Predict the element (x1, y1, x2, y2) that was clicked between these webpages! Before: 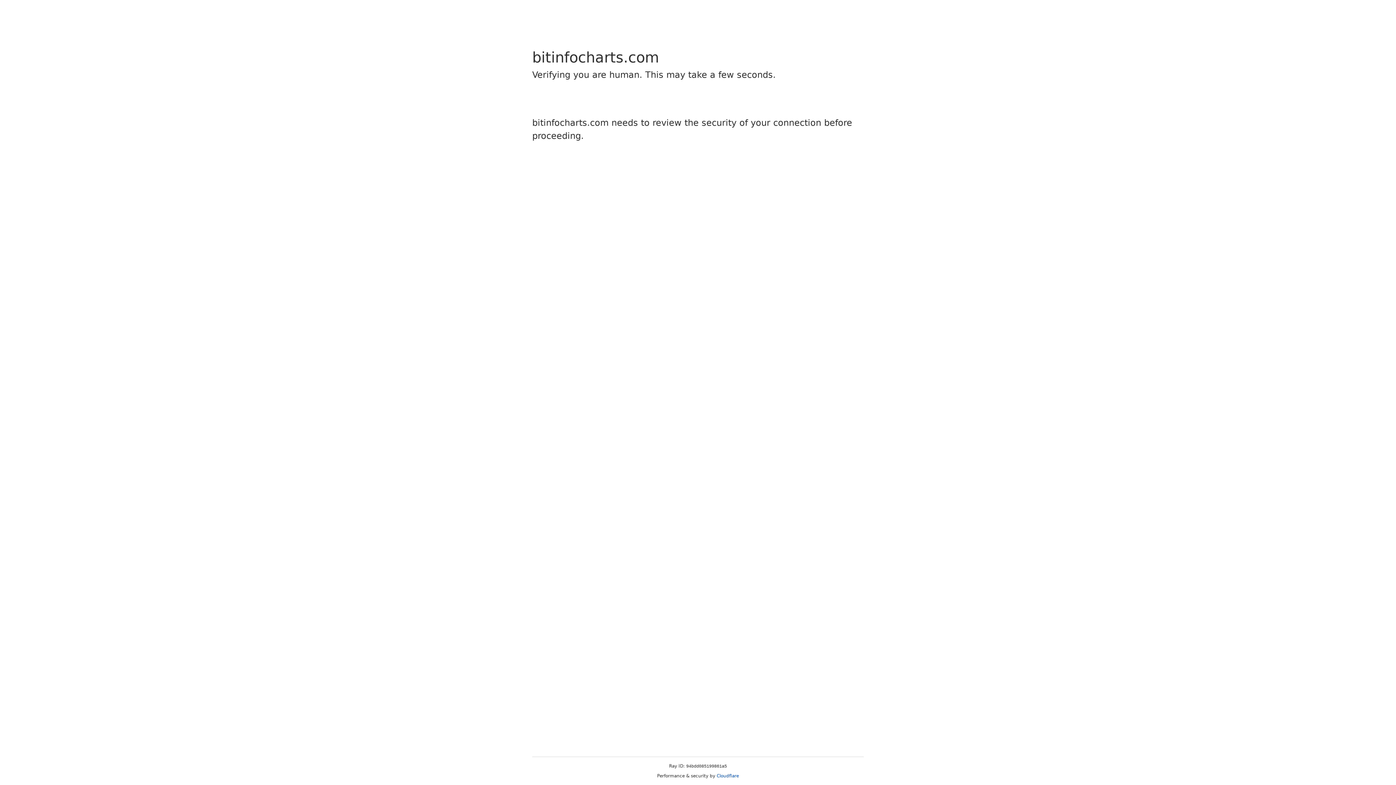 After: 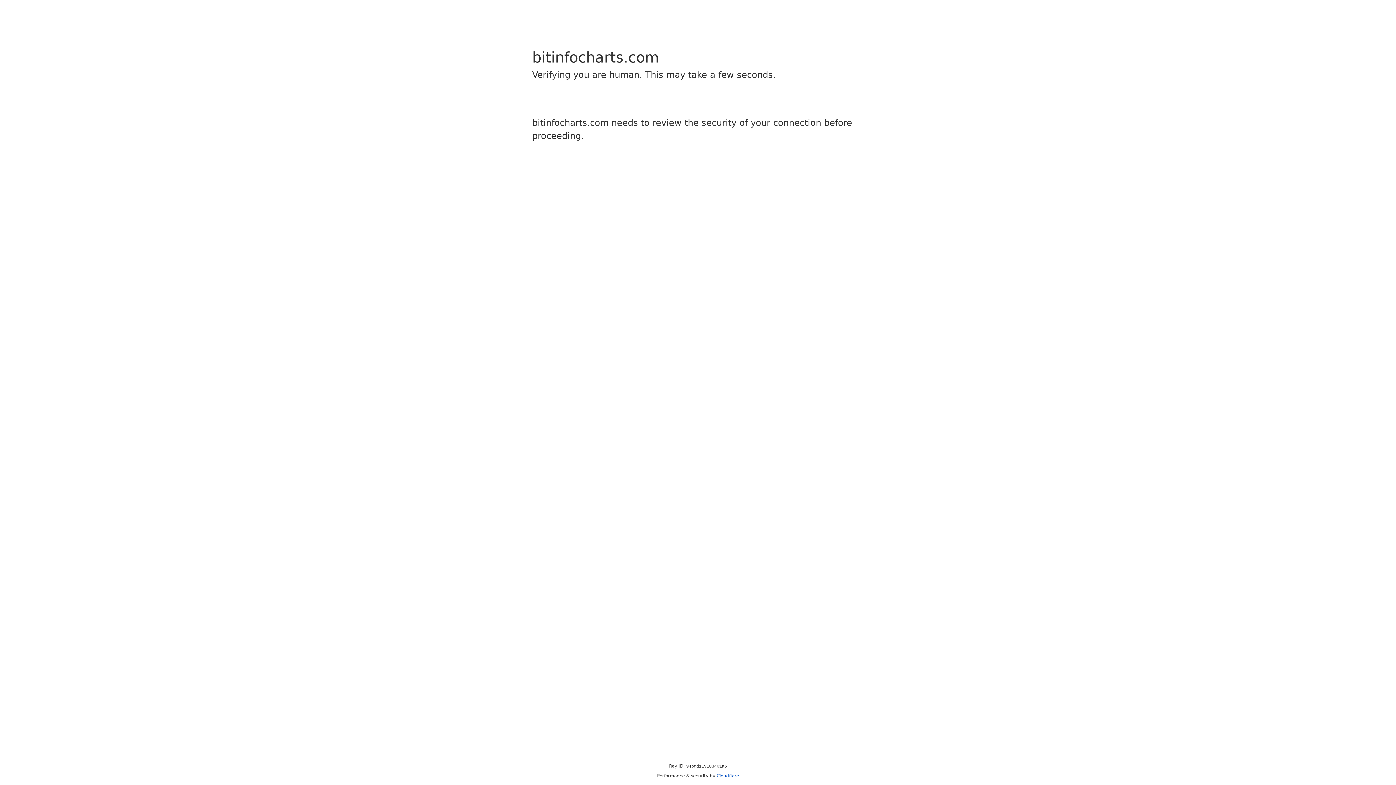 Action: bbox: (716, 773, 739, 778) label: Cloudflare